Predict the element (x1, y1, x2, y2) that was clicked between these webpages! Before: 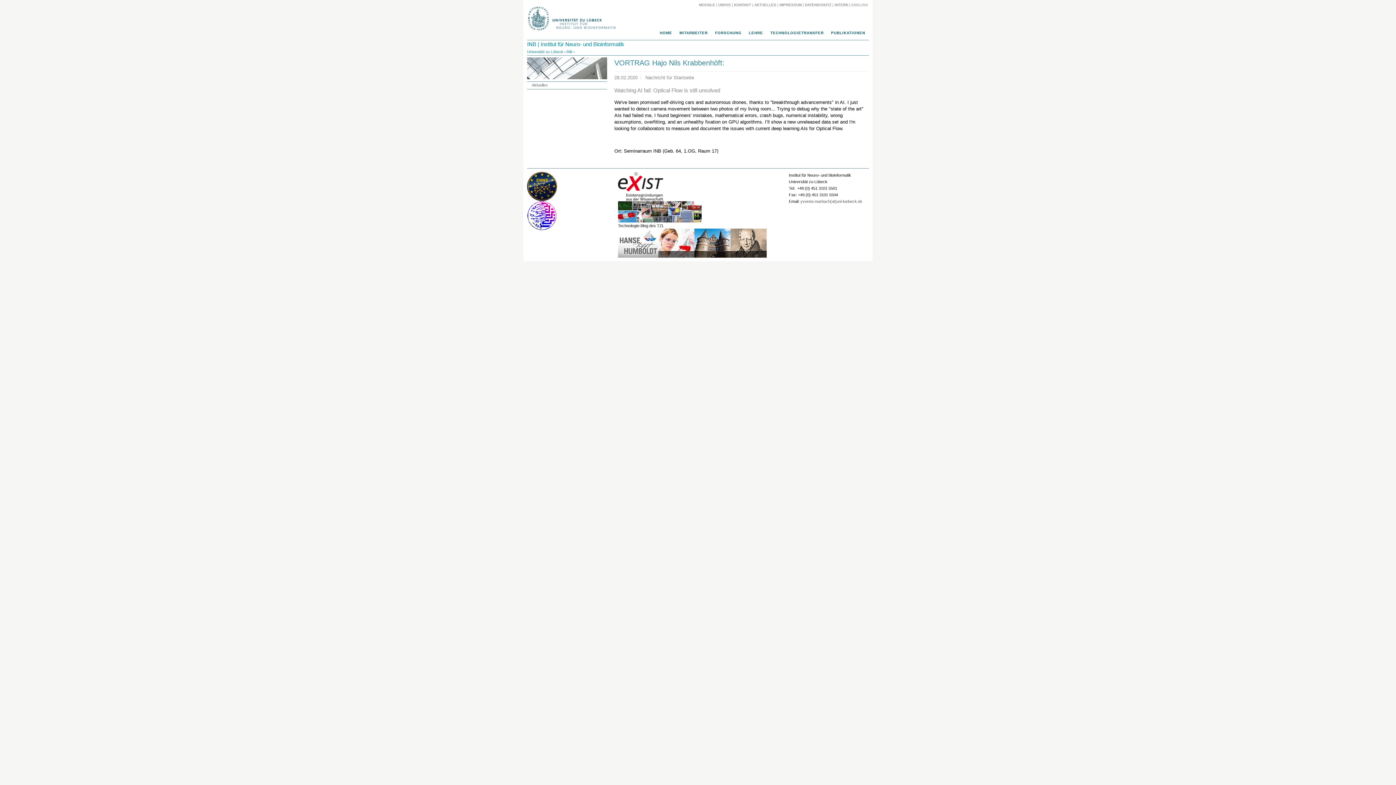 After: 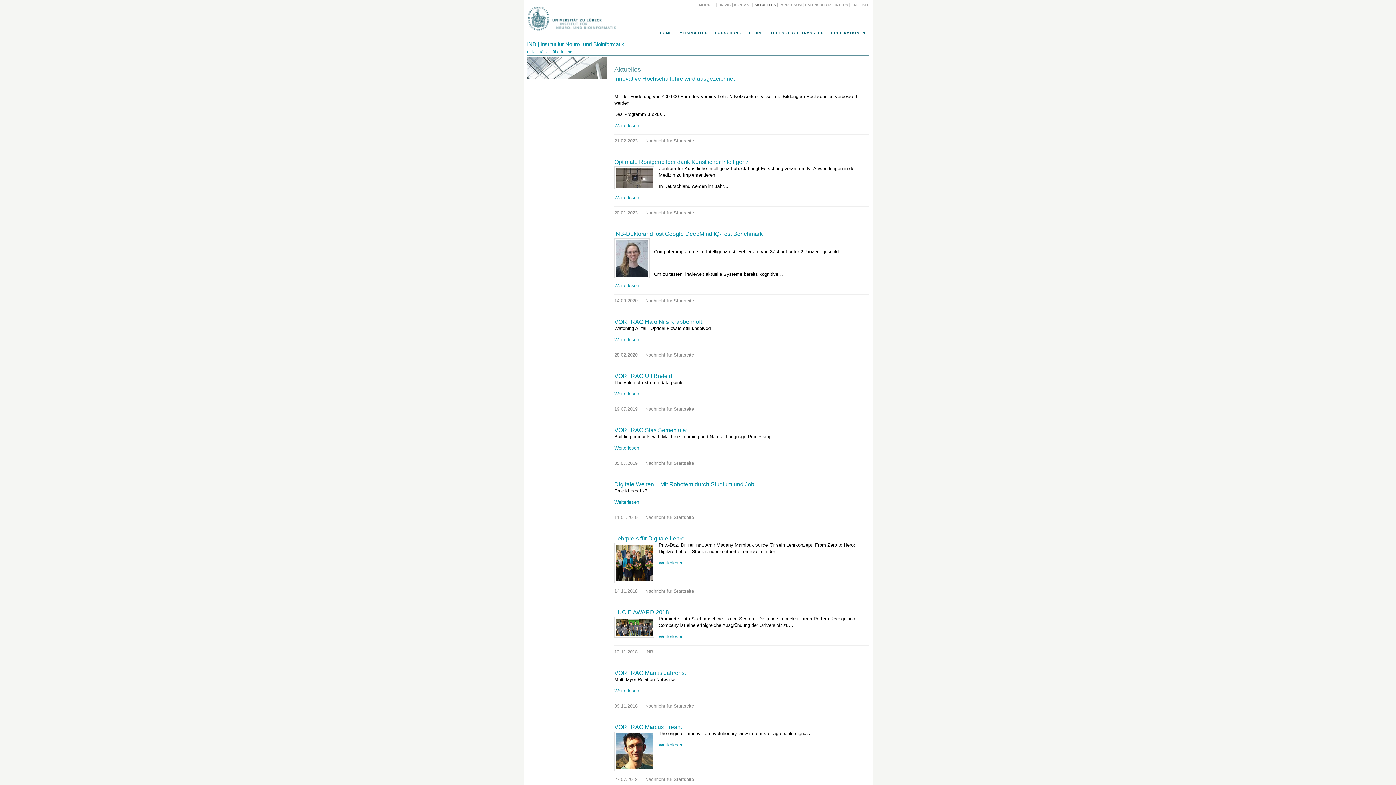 Action: bbox: (530, 81, 607, 89) label: Aktuelles